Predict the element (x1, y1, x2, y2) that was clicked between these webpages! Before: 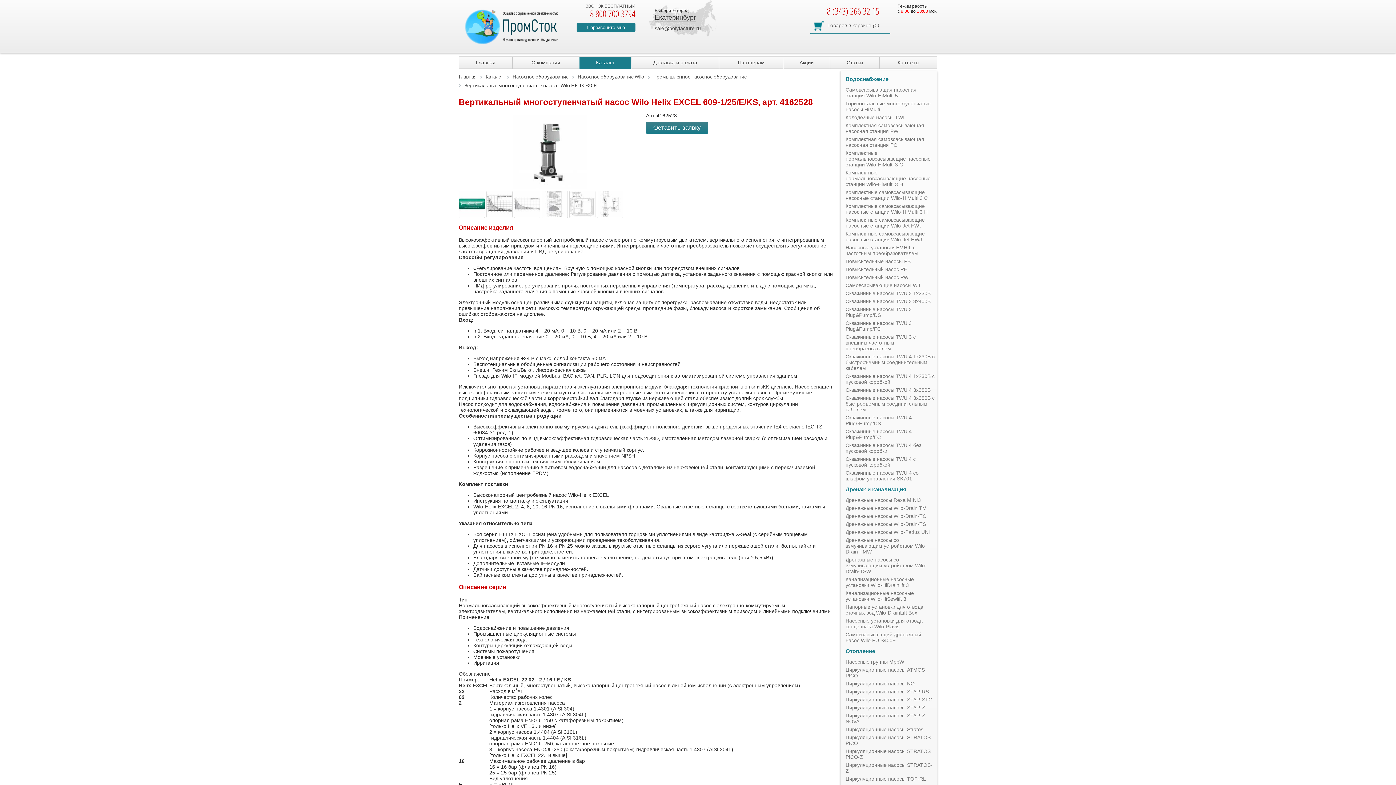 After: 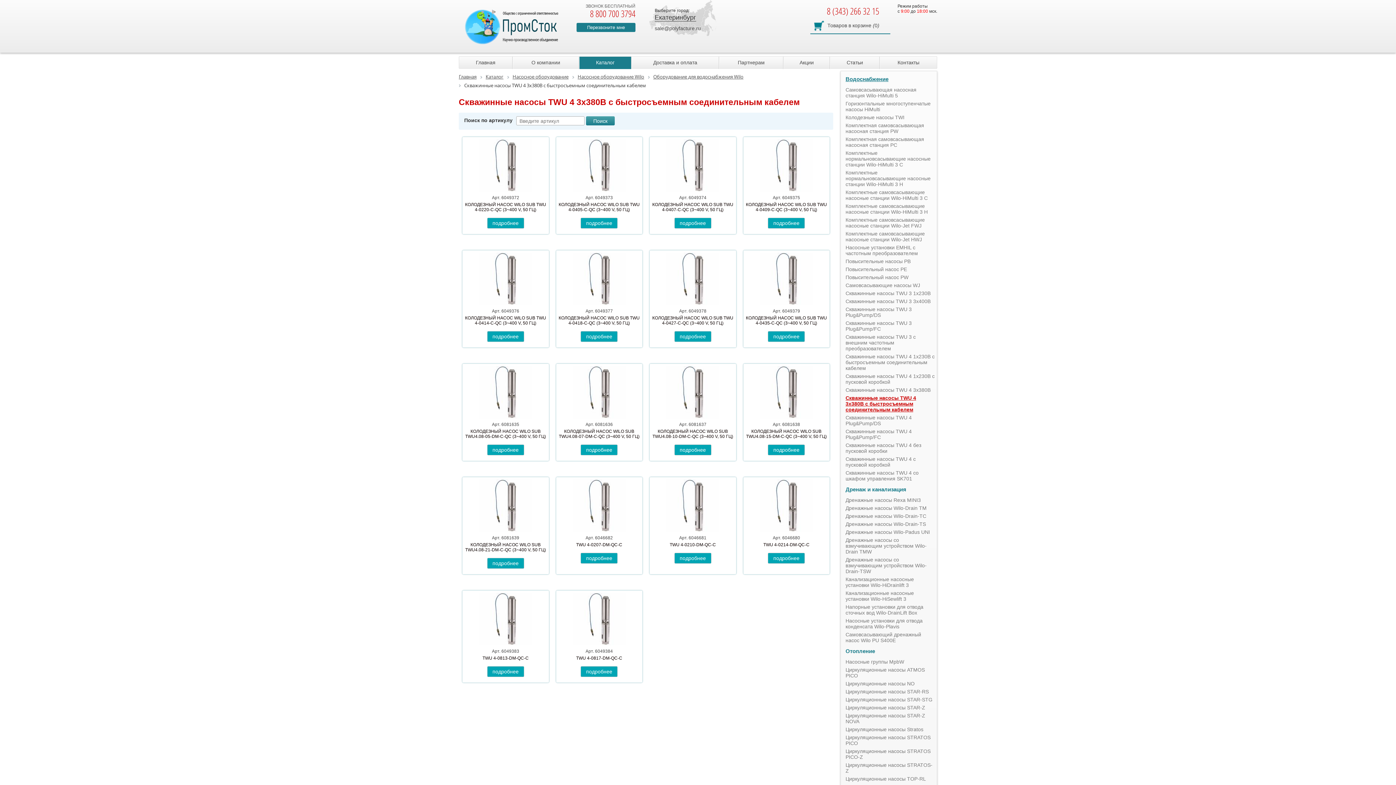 Action: label: Скважинные насосы TWU 4 3x380В с быстросъемным соединительным кабелем bbox: (845, 394, 934, 413)